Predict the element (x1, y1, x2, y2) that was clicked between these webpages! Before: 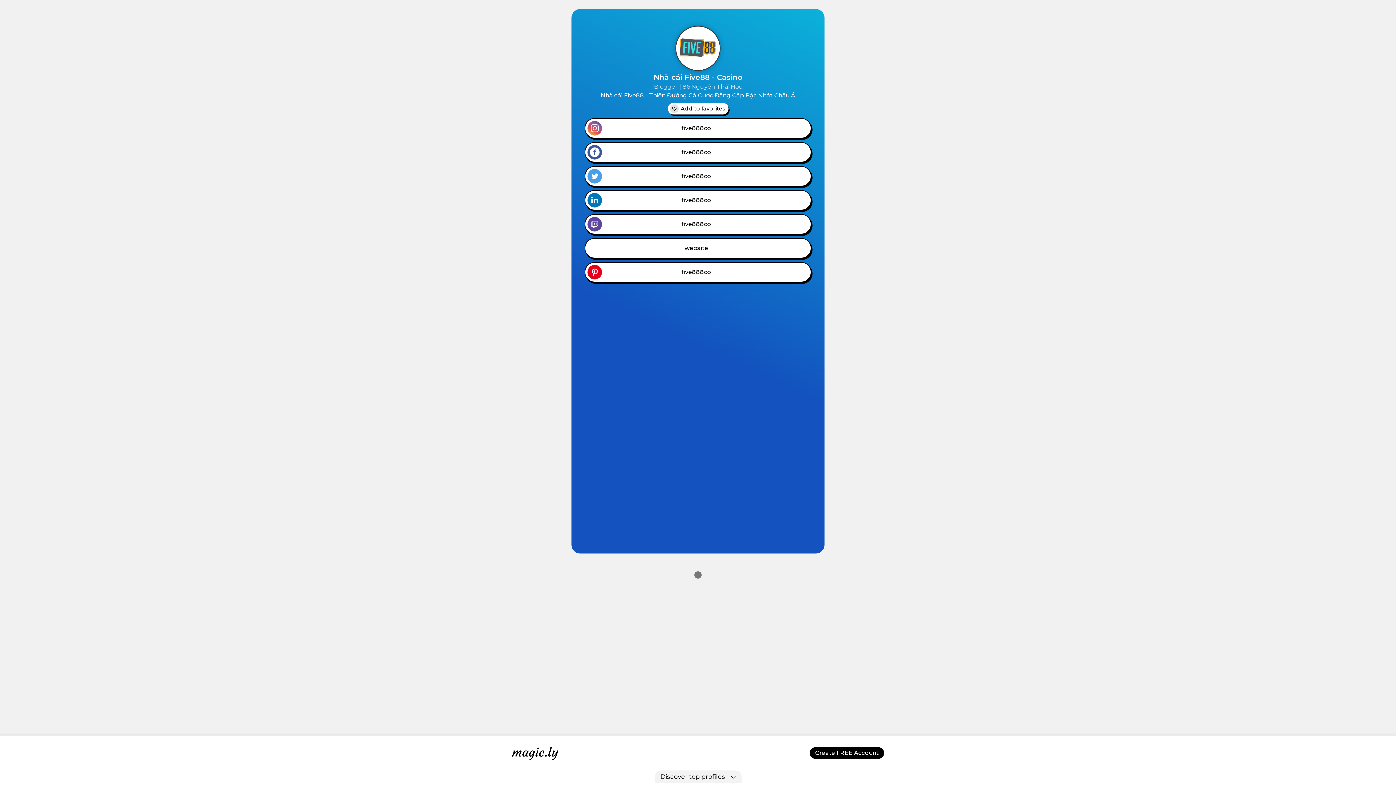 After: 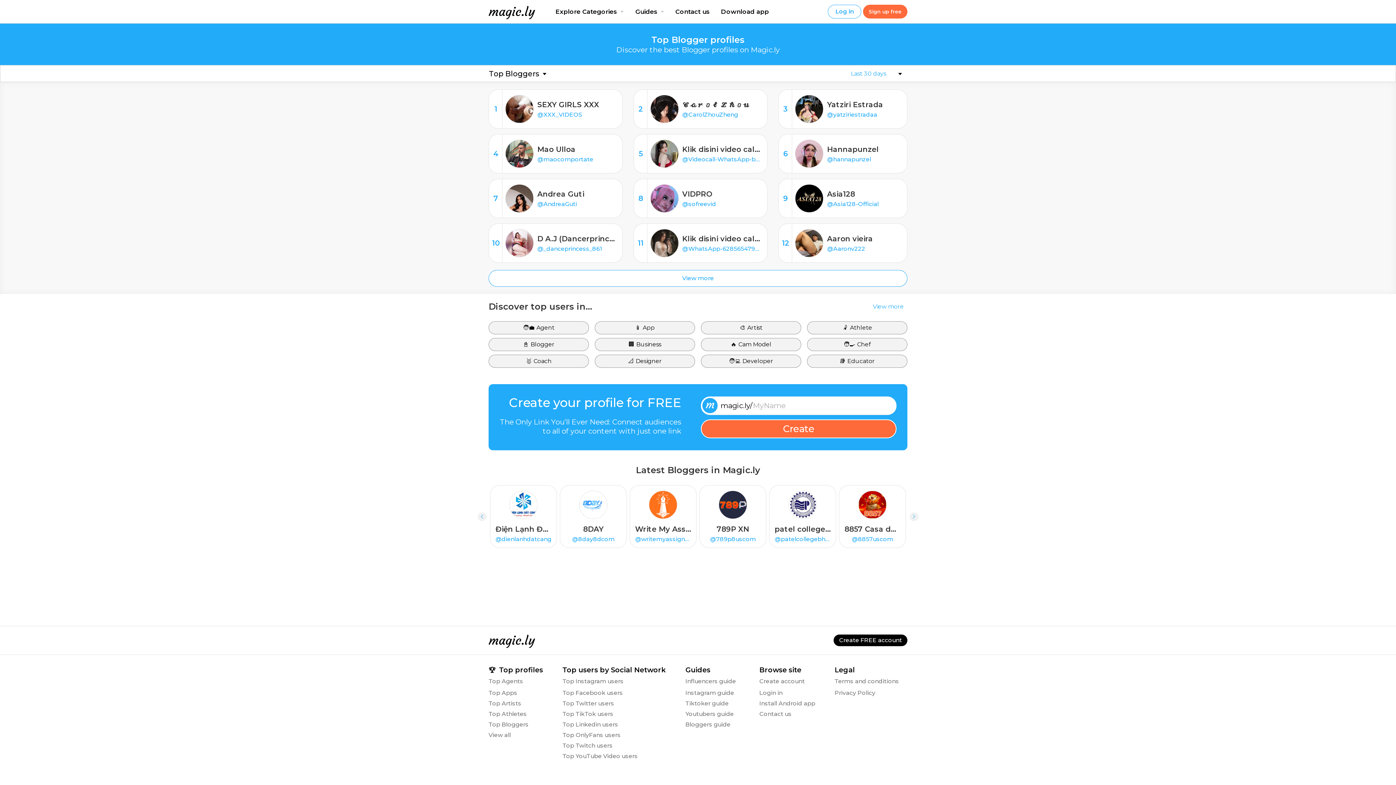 Action: bbox: (654, 83, 678, 90) label: Blogger